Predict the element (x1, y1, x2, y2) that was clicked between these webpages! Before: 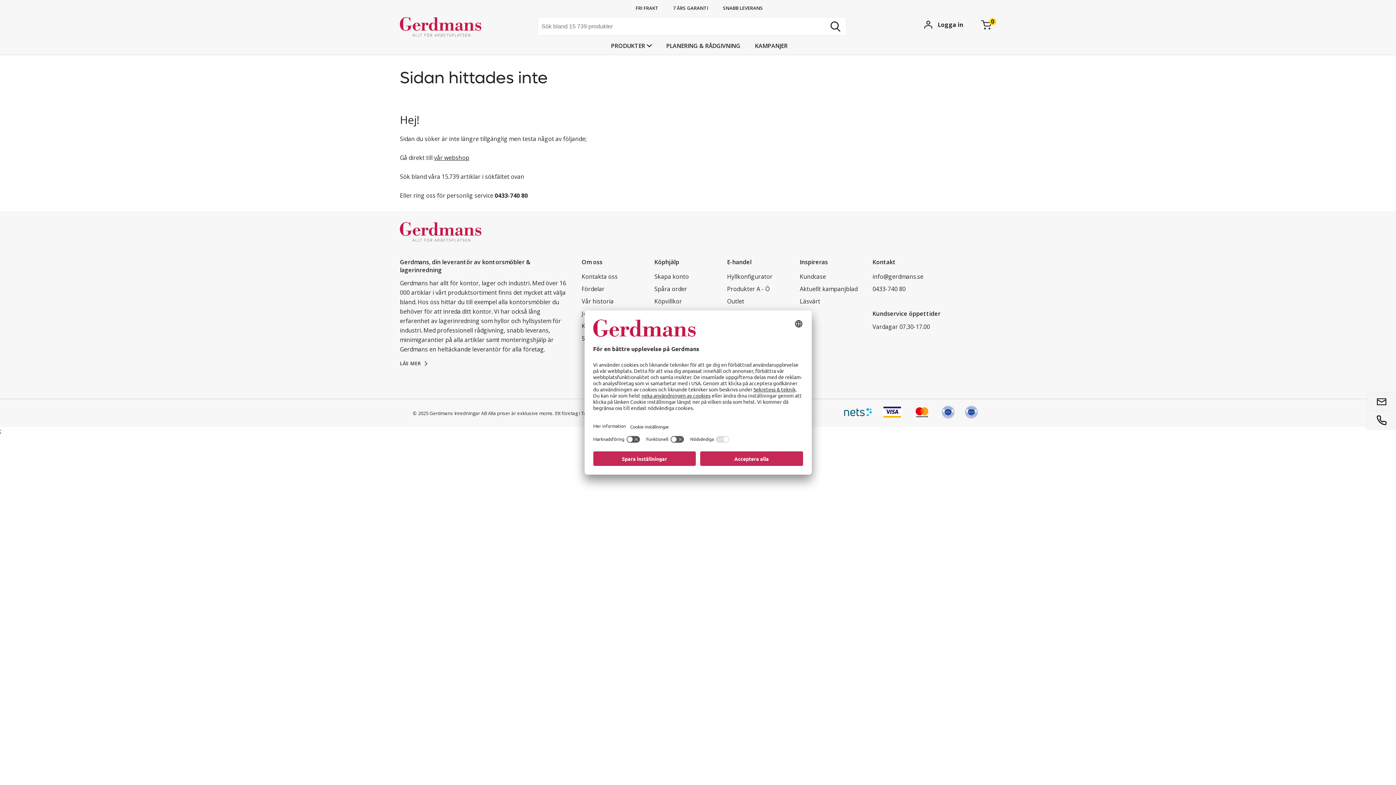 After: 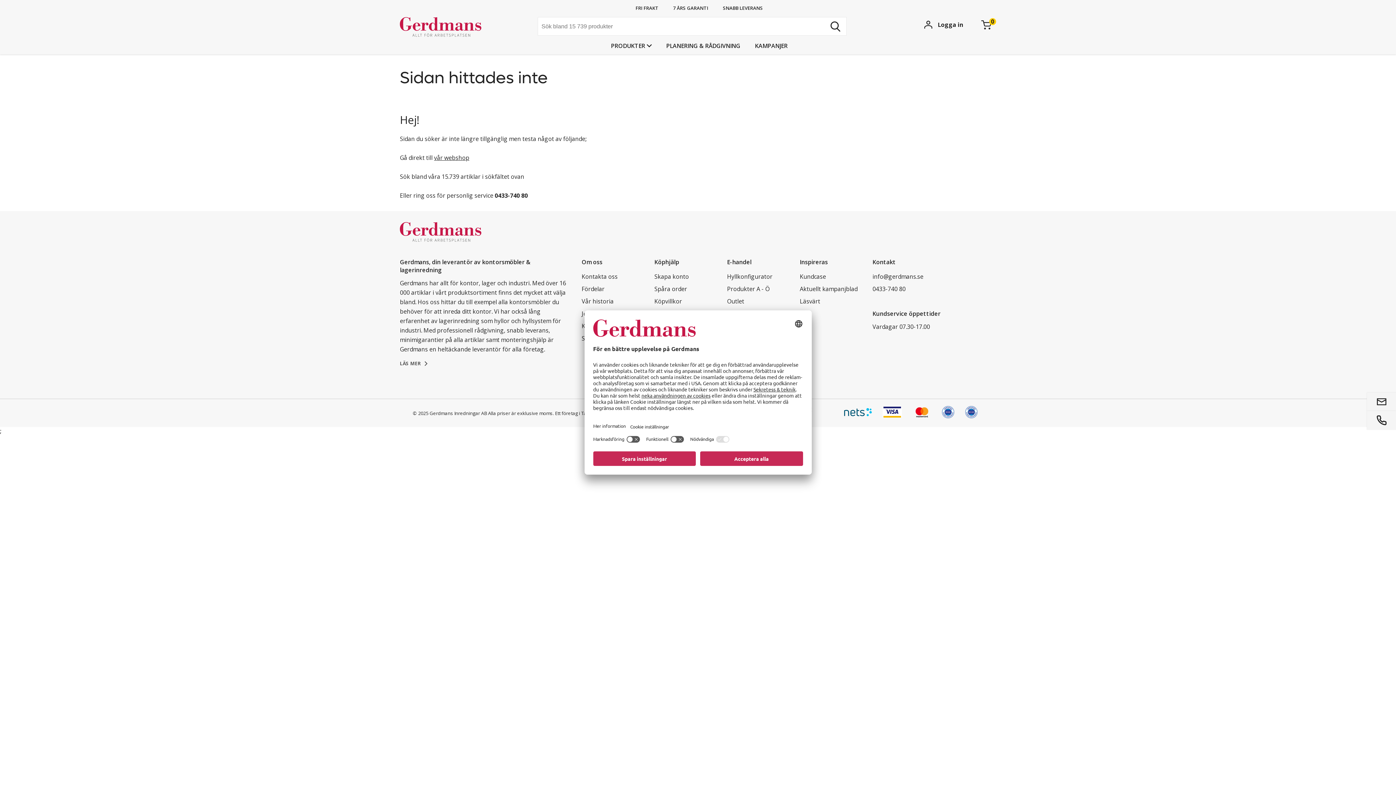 Action: bbox: (936, 412, 960, 420)